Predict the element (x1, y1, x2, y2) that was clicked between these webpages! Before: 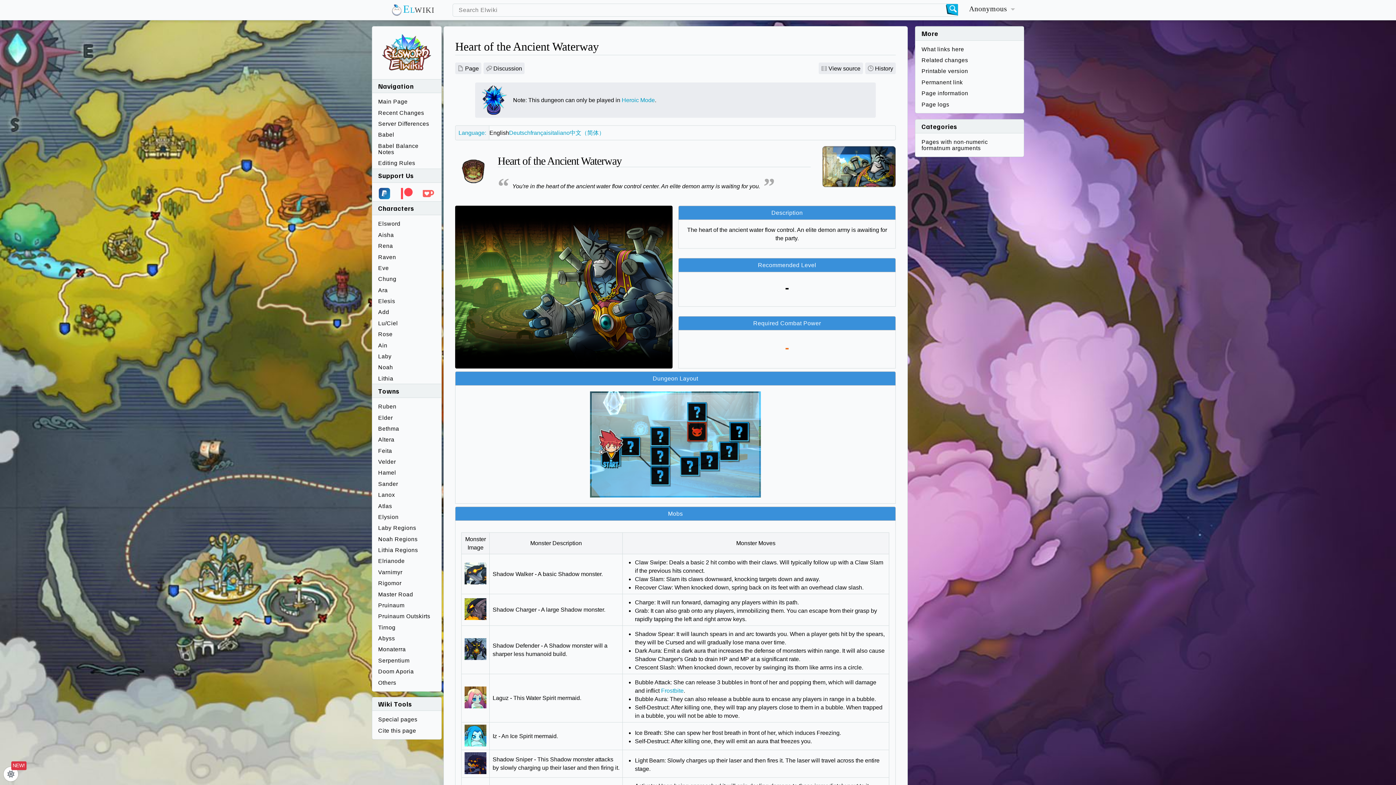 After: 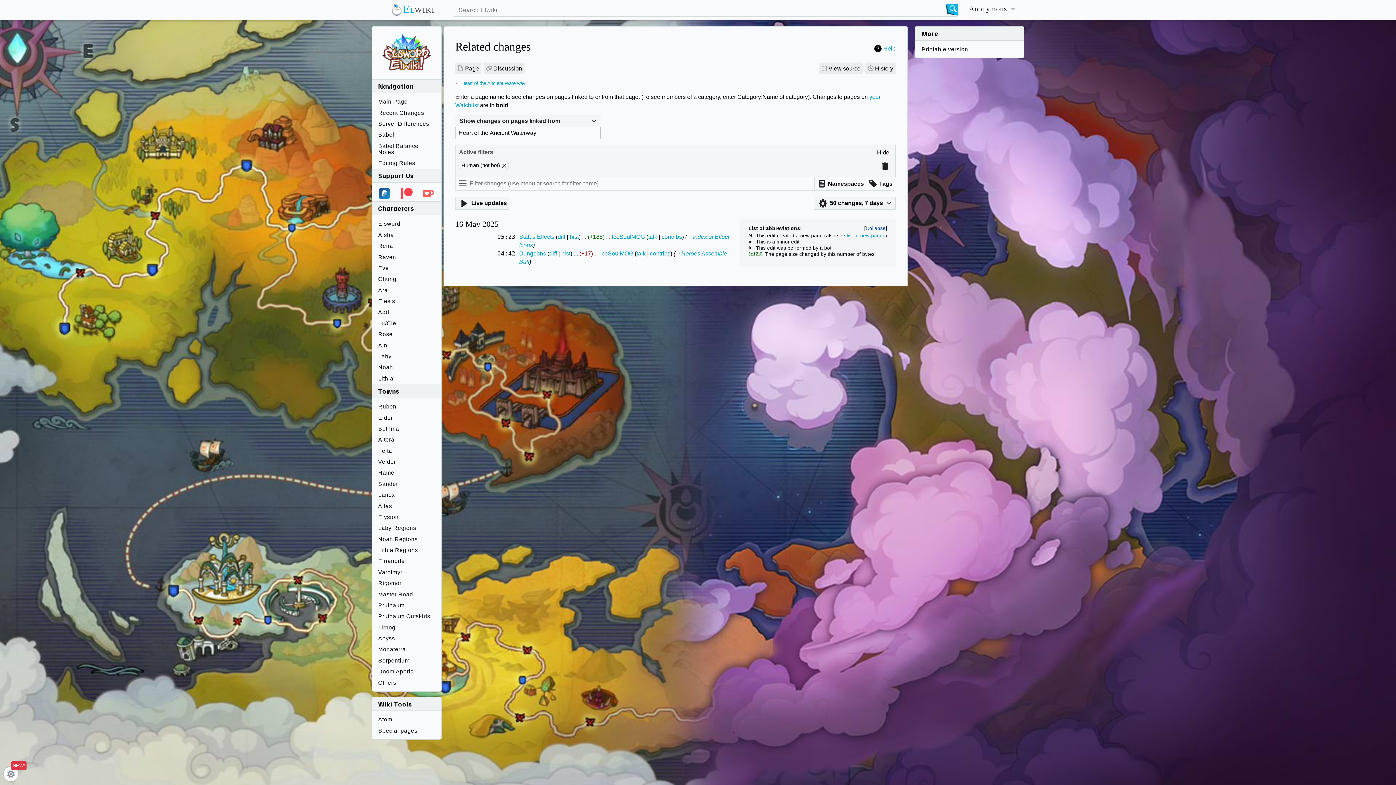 Action: bbox: (915, 54, 1024, 65) label: Related changes